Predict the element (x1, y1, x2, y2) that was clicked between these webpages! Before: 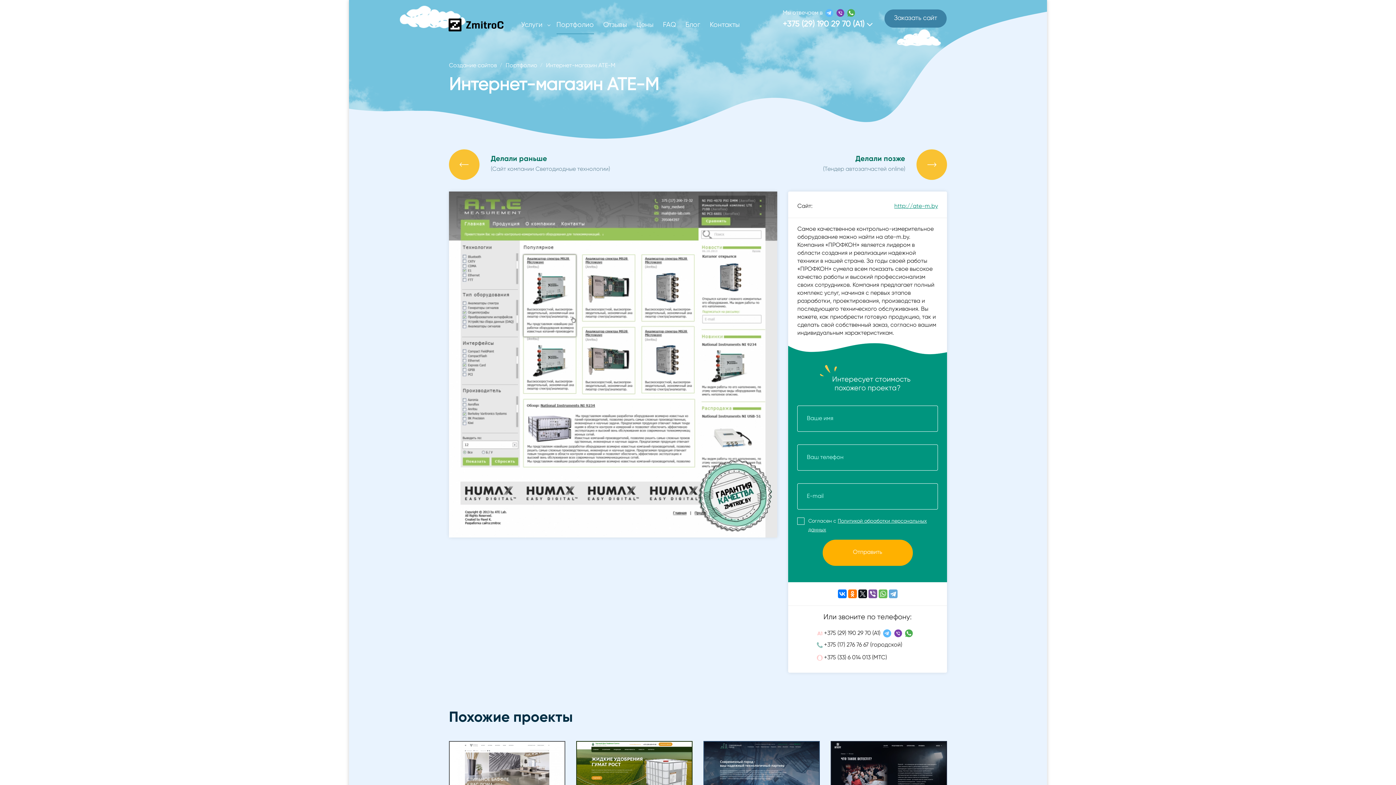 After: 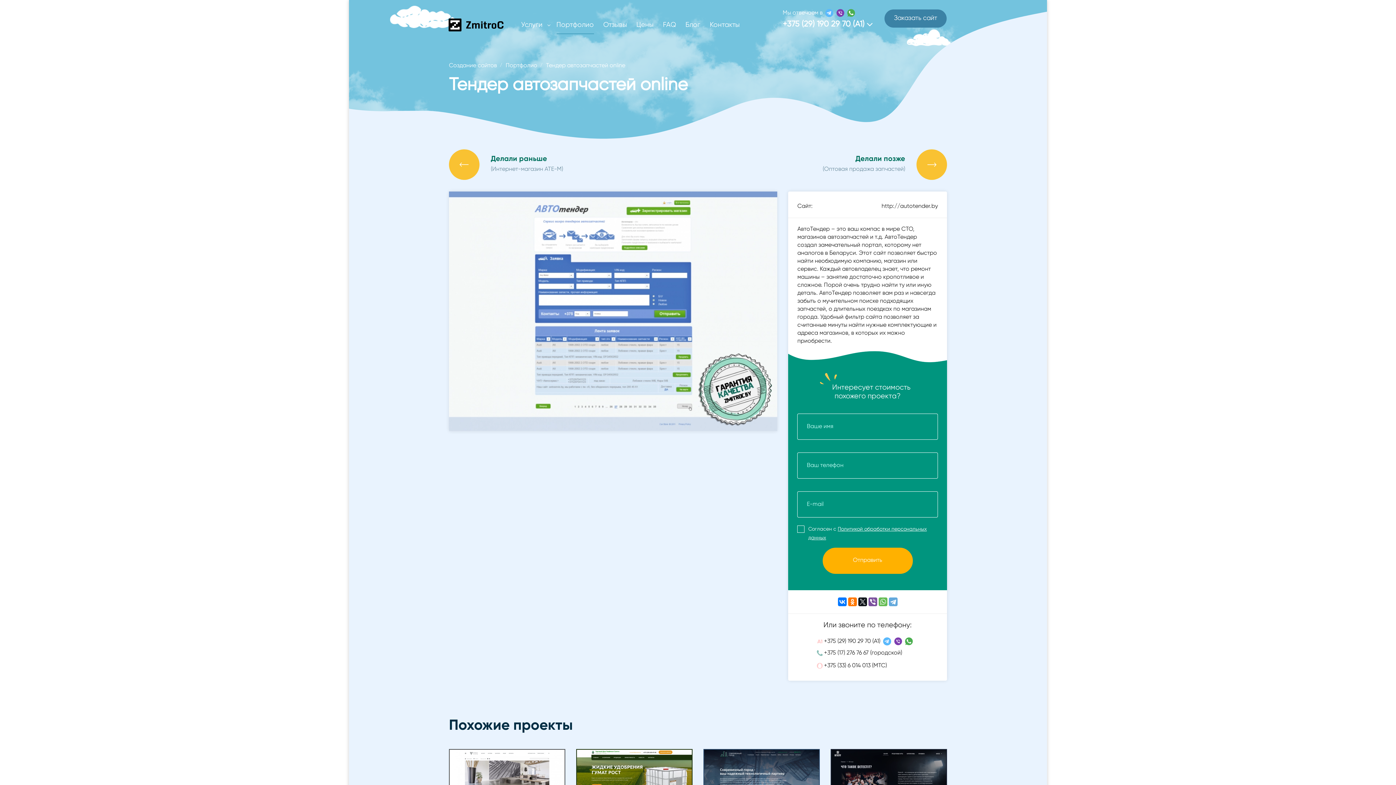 Action: bbox: (823, 147, 947, 180) label: Делали позже
(Тендер автозапчастей online)